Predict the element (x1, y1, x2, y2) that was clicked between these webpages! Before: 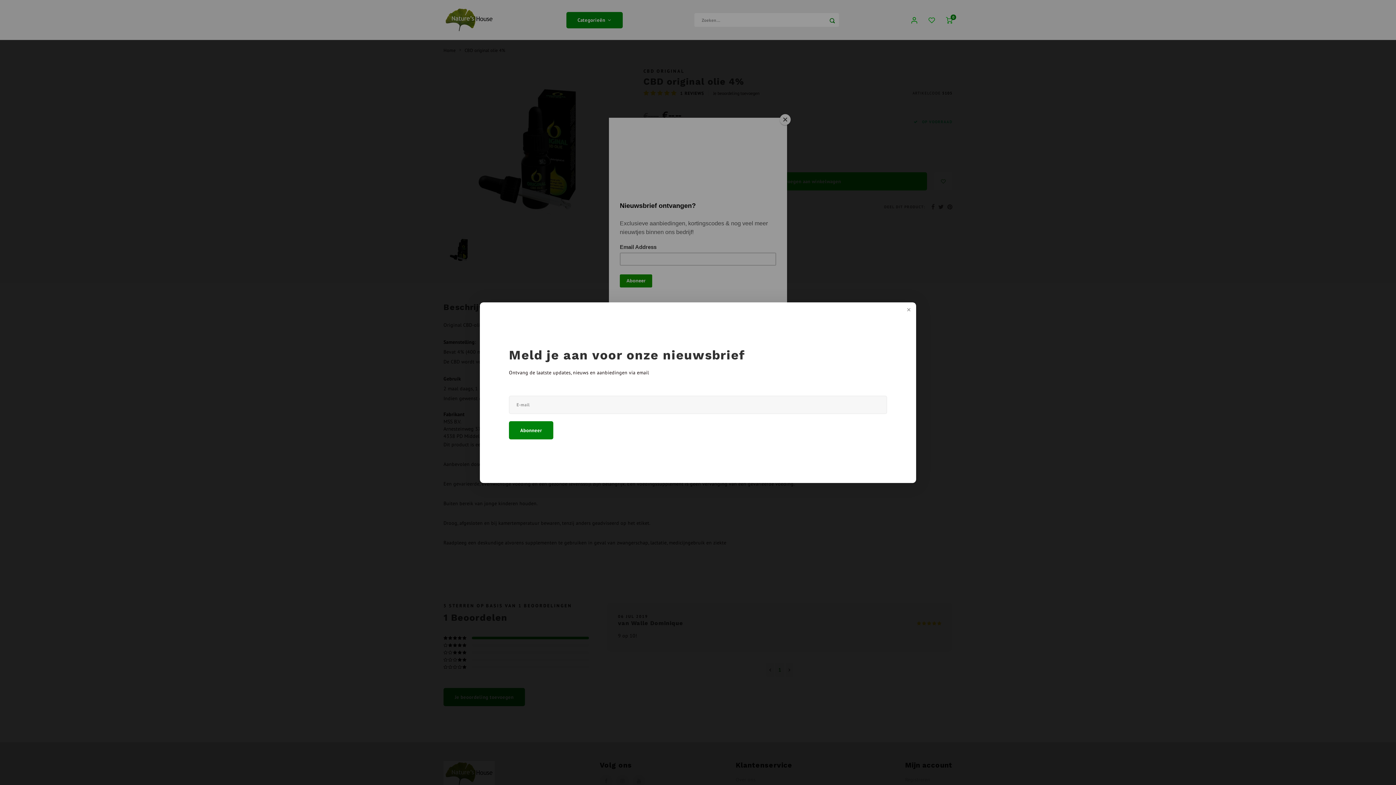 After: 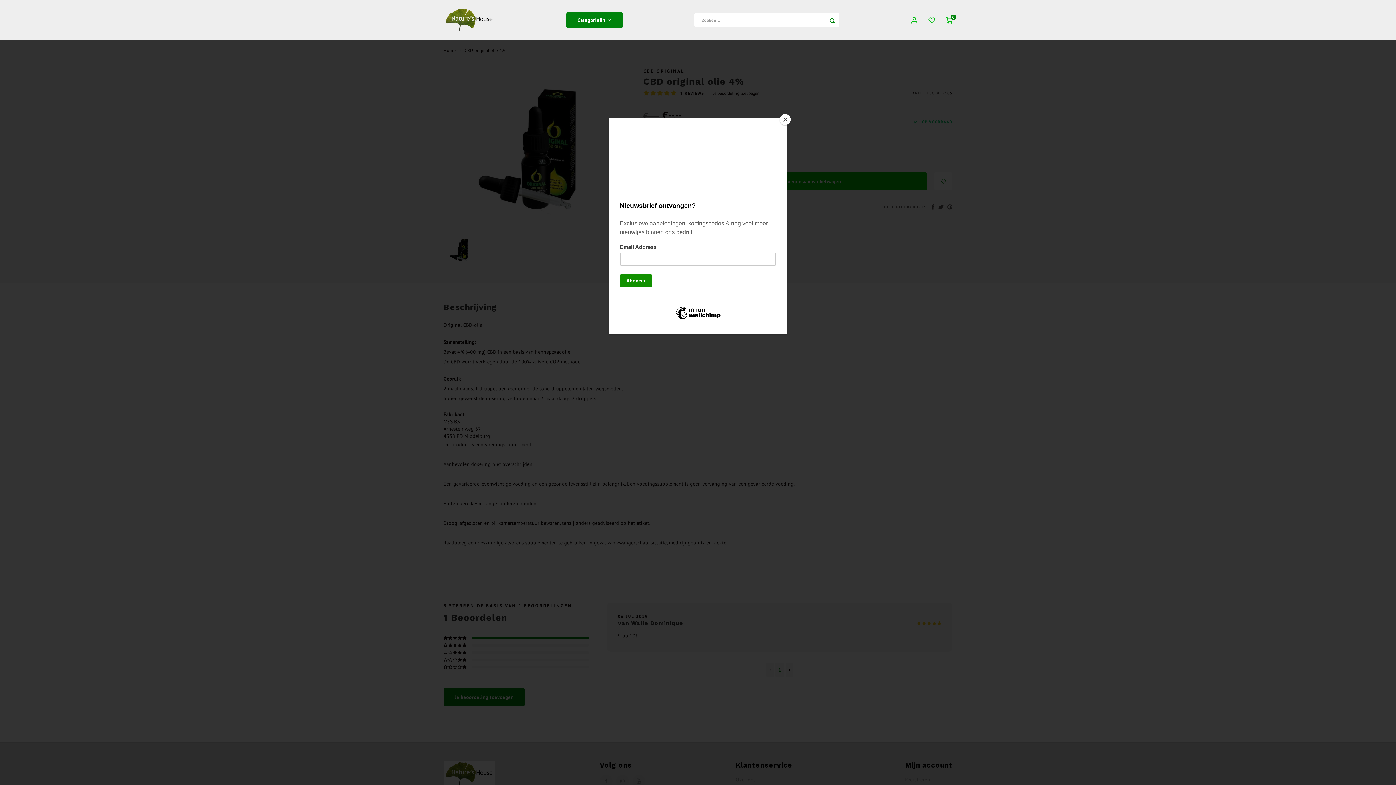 Action: bbox: (900, 302, 916, 318)